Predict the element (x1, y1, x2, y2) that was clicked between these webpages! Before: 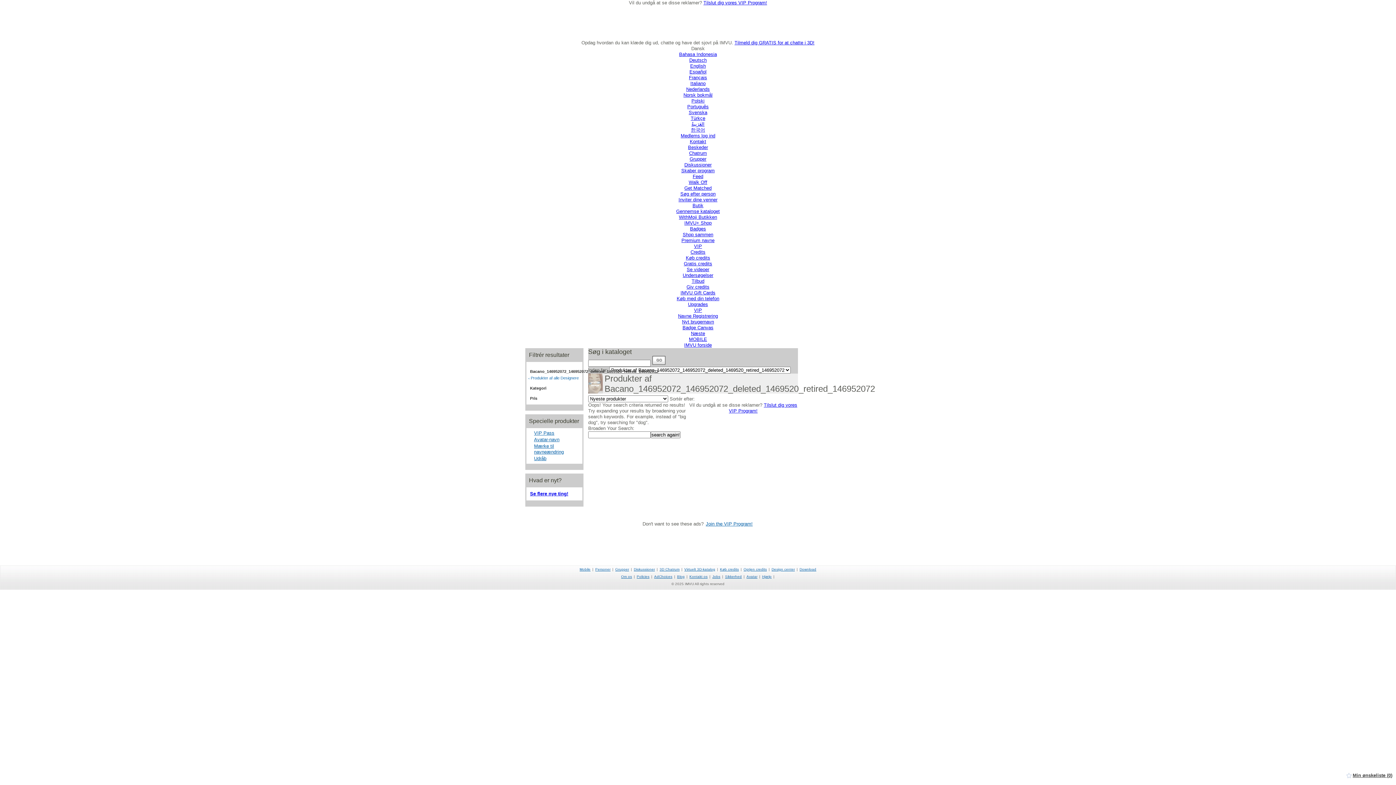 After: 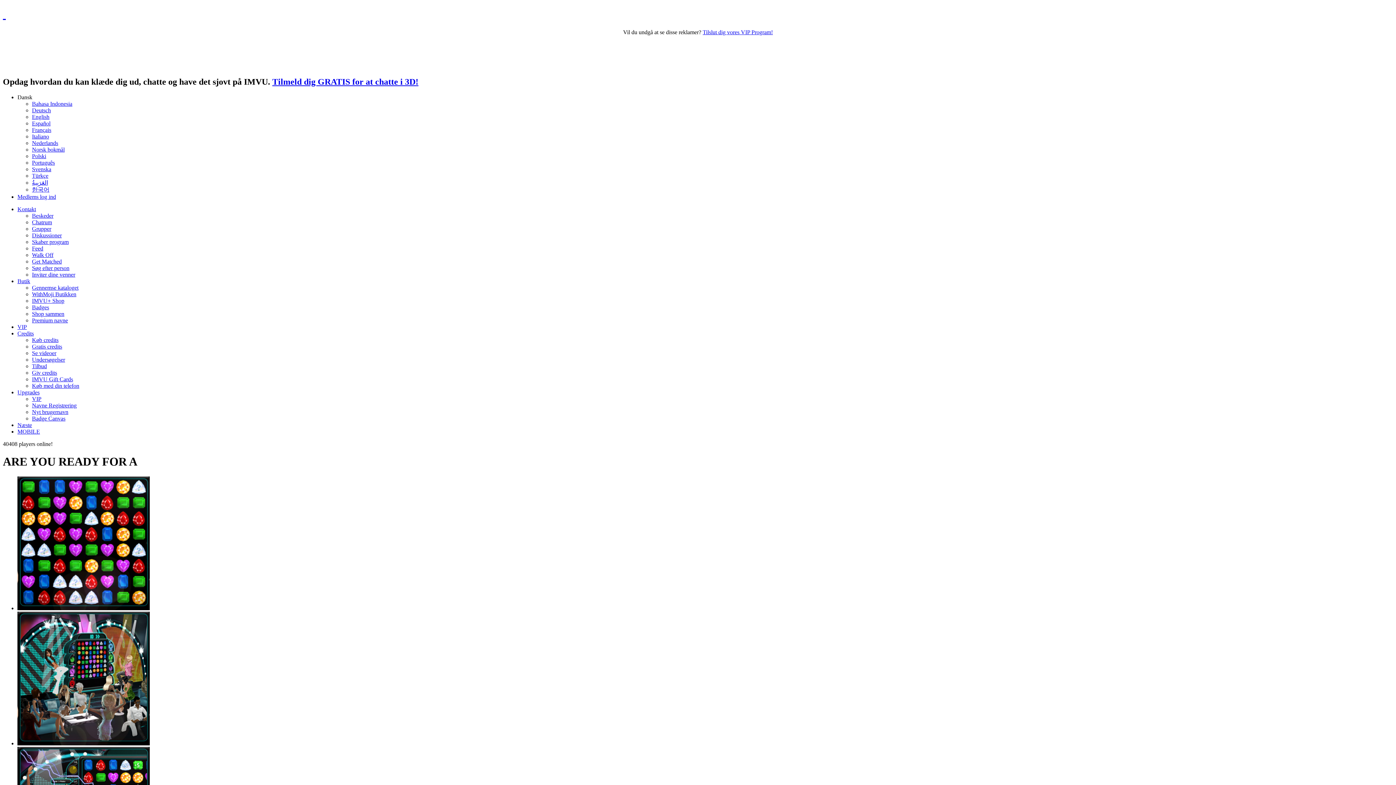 Action: label: Walk Off bbox: (688, 179, 707, 185)